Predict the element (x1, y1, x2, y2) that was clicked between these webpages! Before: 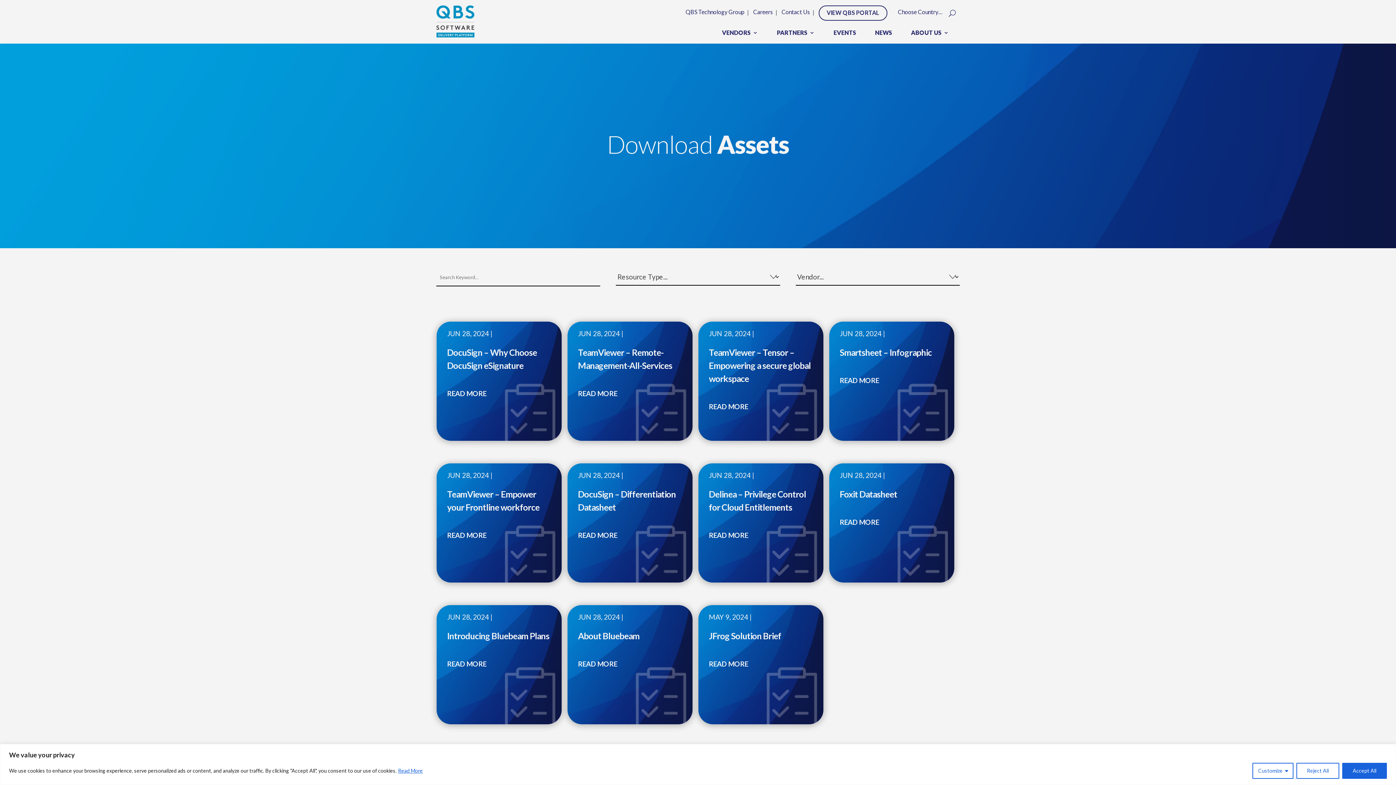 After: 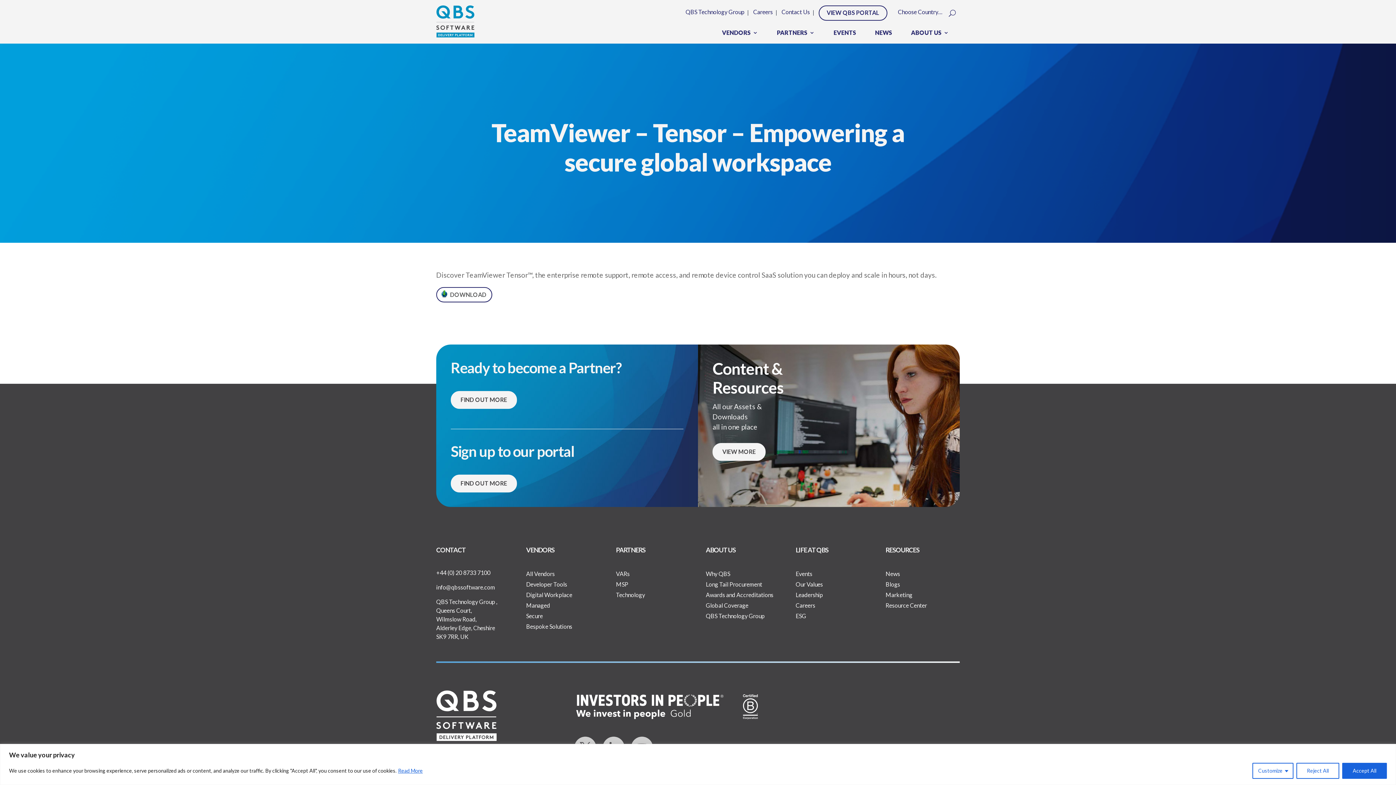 Action: bbox: (709, 347, 810, 384) label: TeamViewer – Tensor – Empowering a secure global workspace